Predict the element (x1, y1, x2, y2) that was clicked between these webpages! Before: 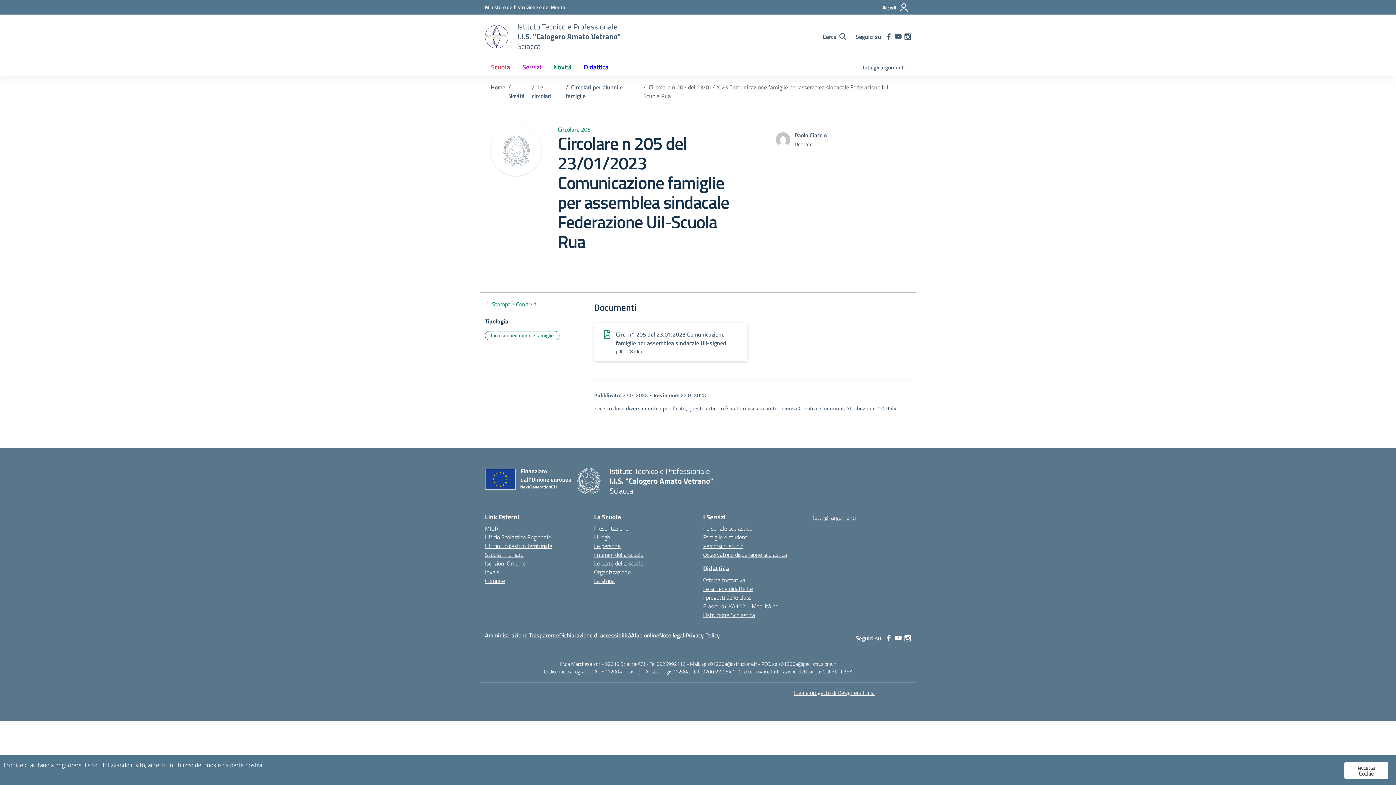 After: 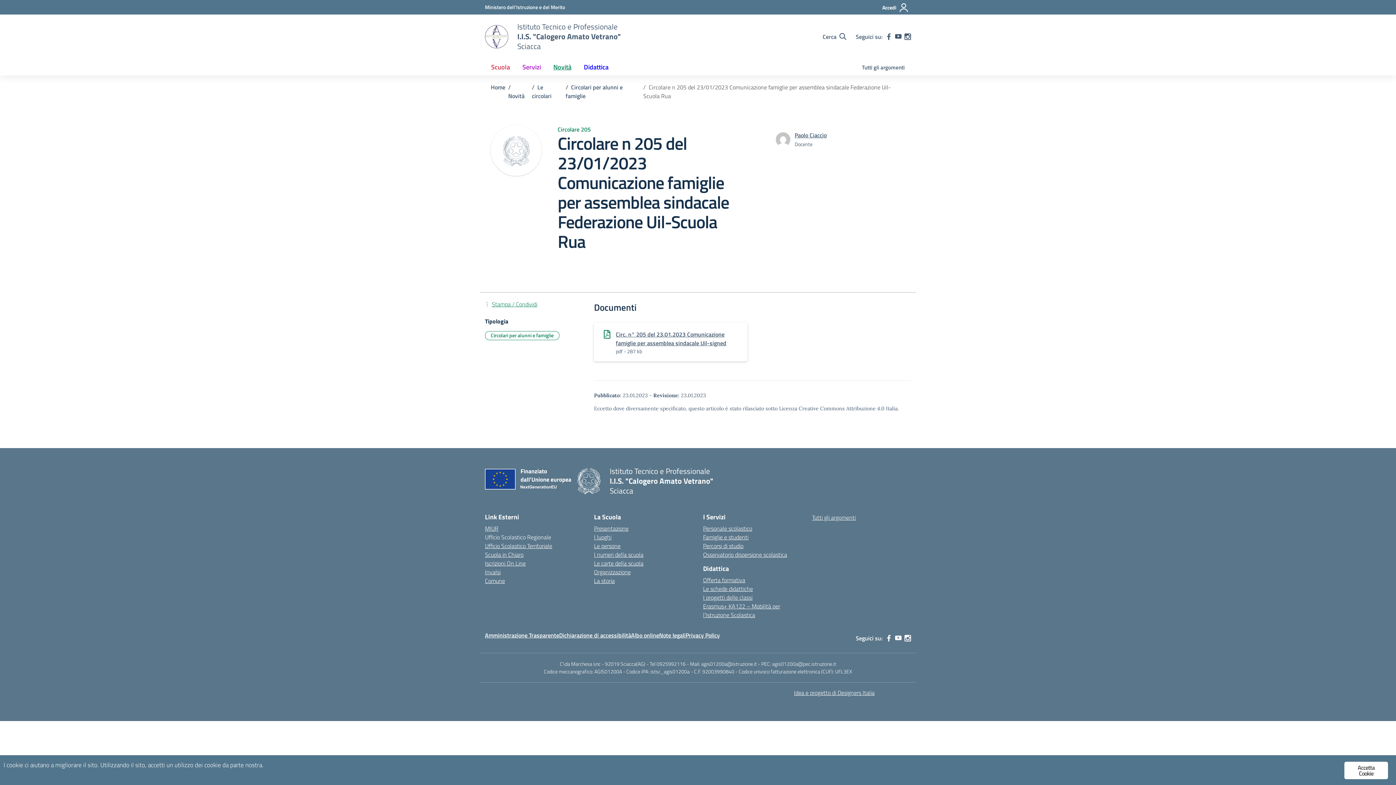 Action: bbox: (485, 533, 551, 541) label: Ufficio Scolastico Regionale – link esterno – apertura nuova scheda